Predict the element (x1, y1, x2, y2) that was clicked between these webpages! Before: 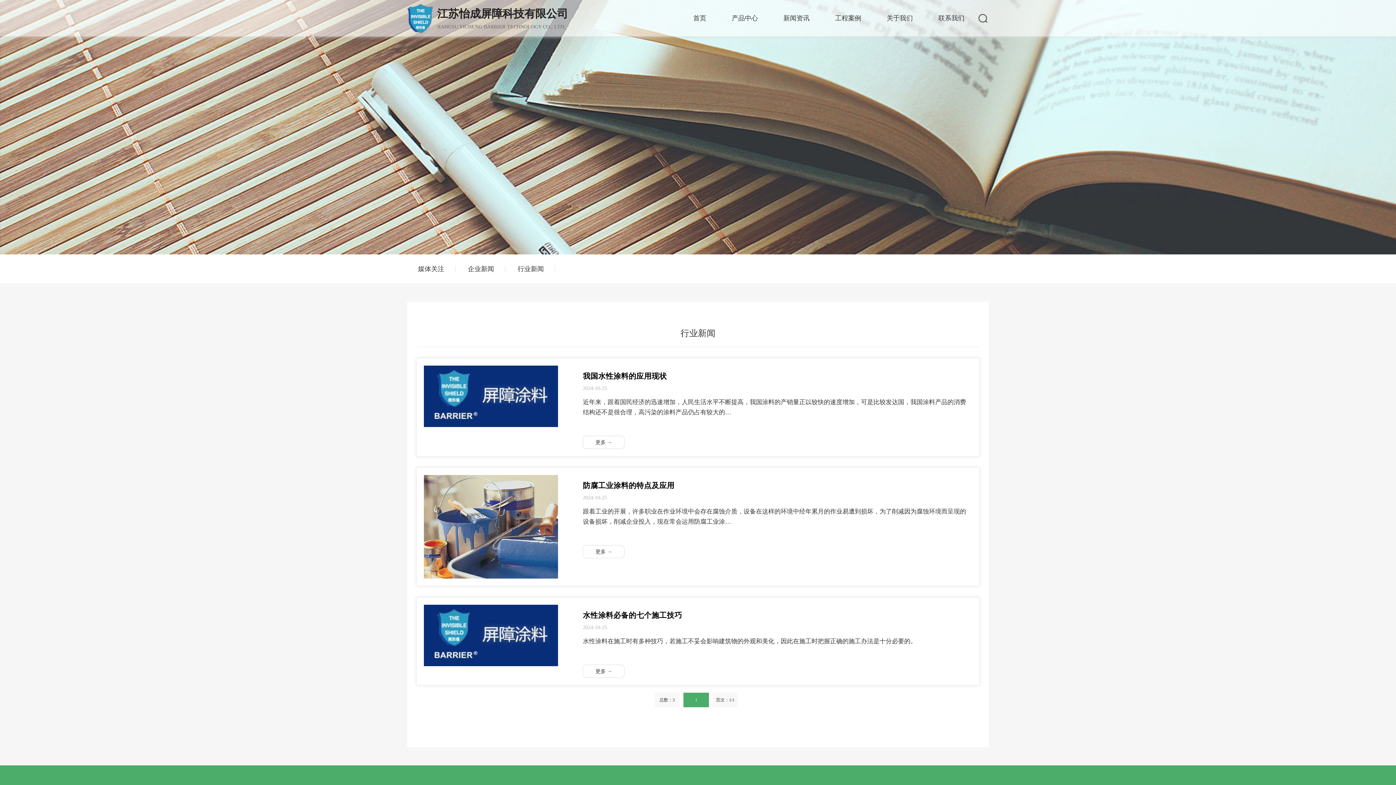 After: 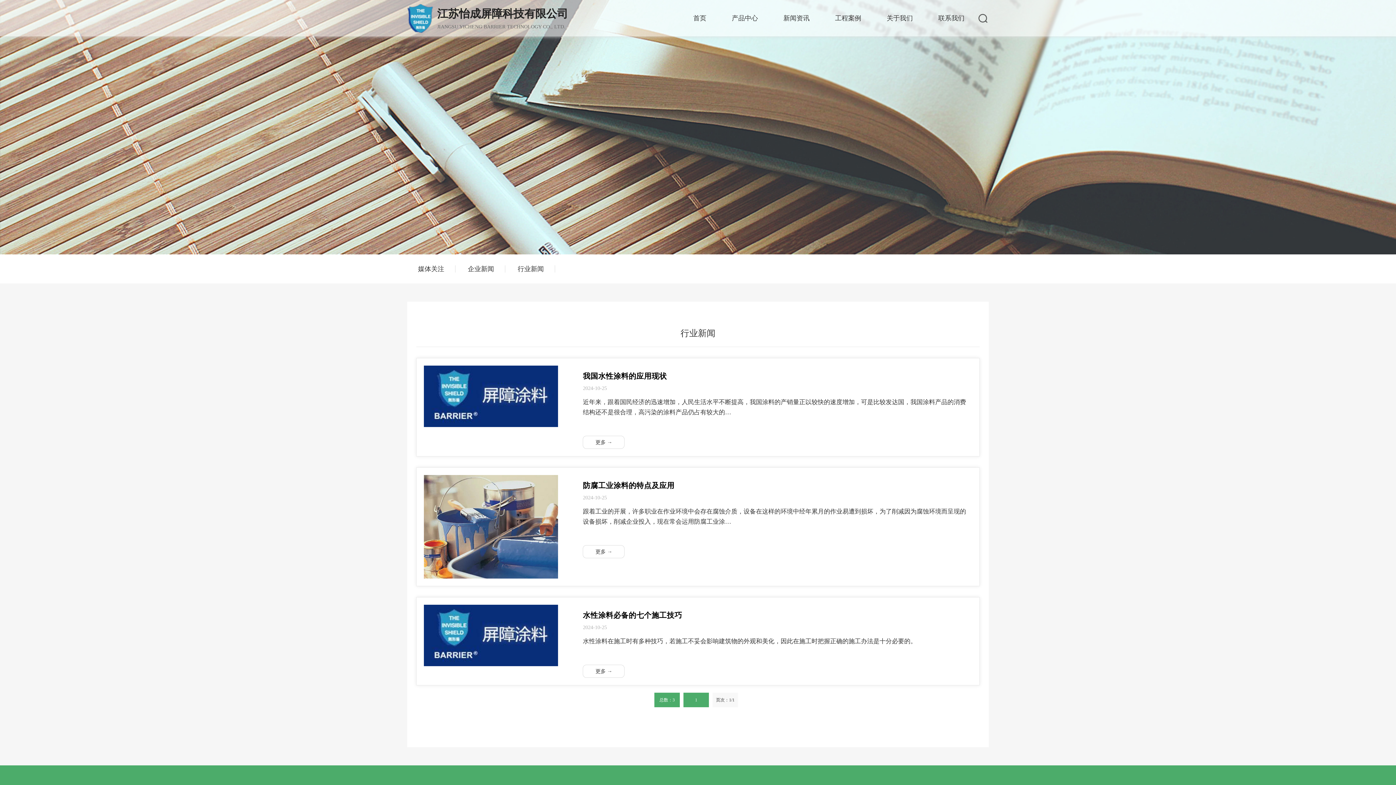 Action: label: 总数：3 bbox: (654, 693, 680, 707)